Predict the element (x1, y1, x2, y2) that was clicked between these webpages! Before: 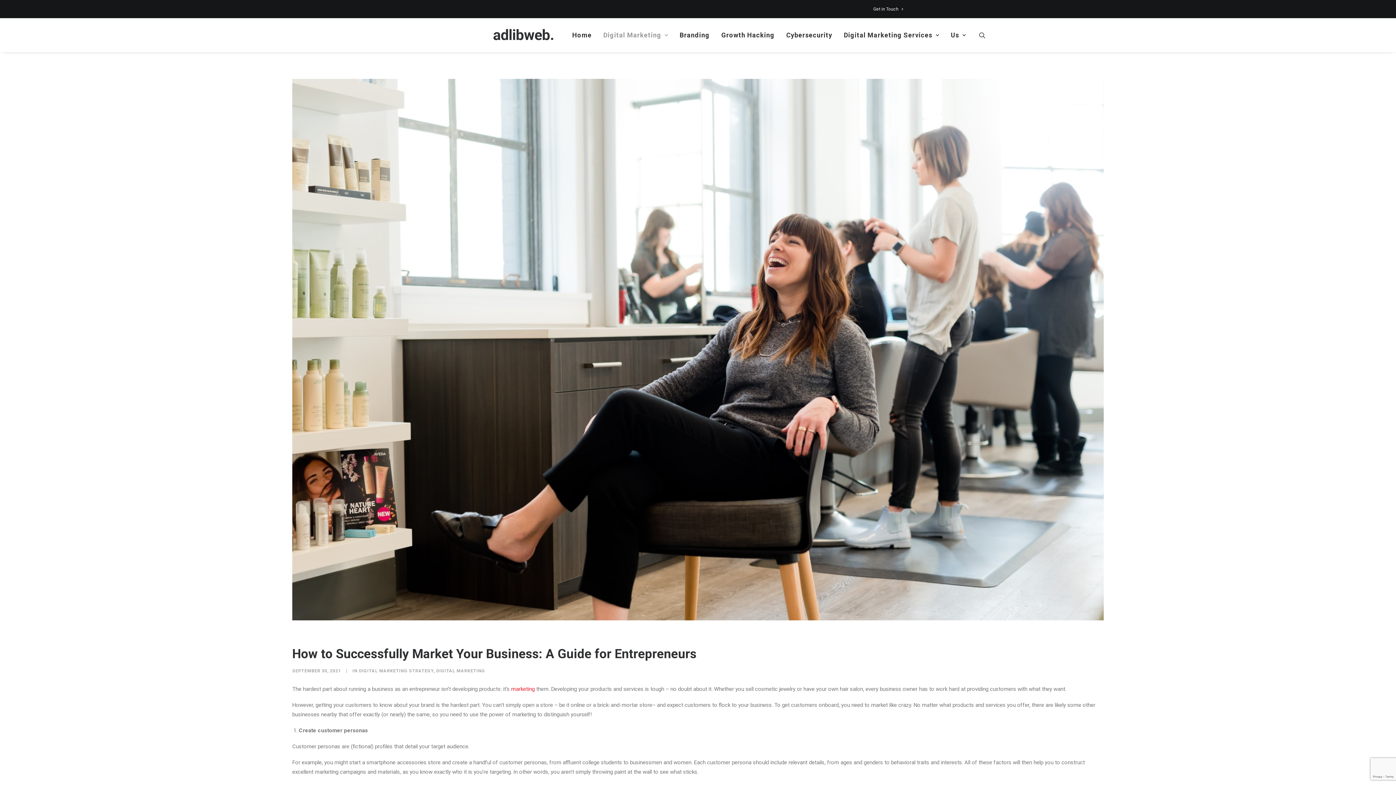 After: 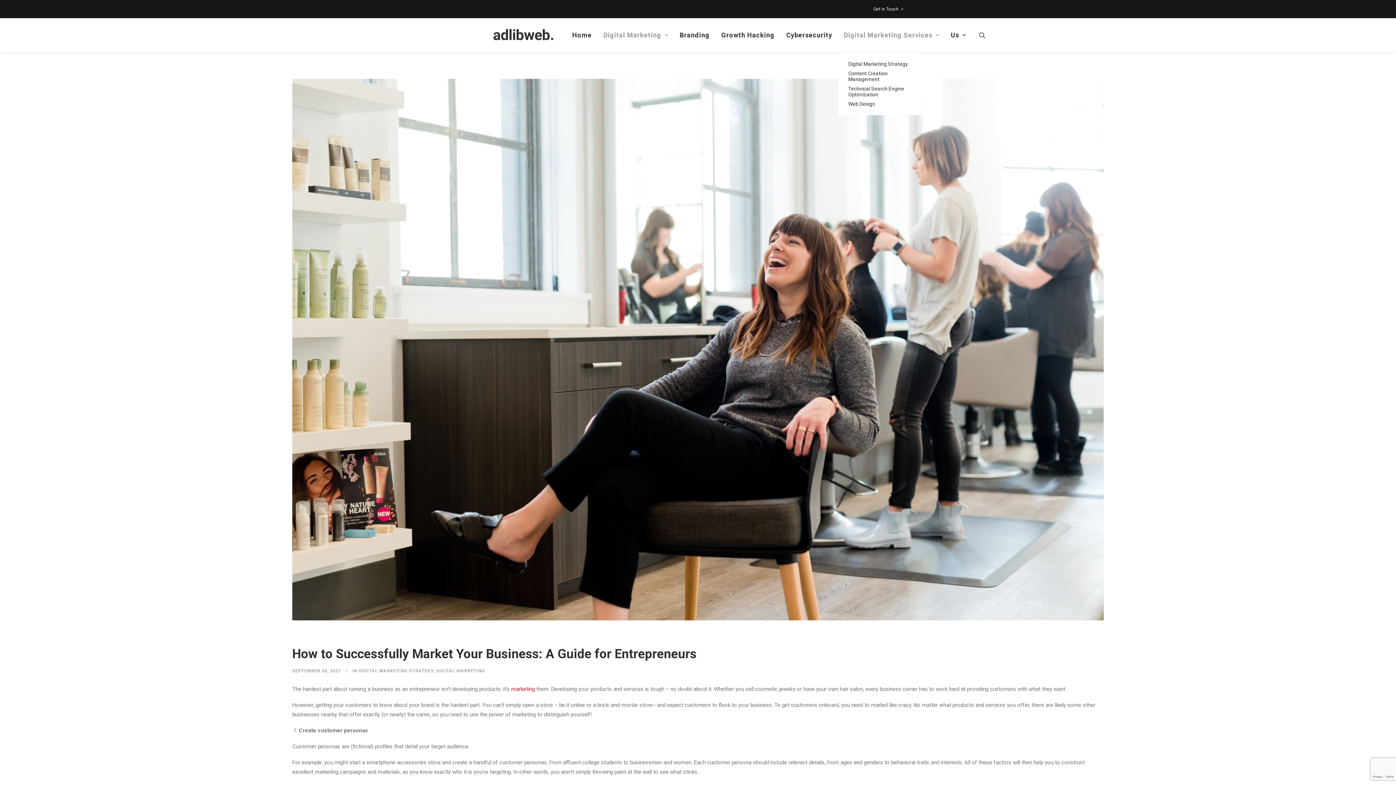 Action: bbox: (839, 18, 944, 52) label: Digital Marketing Services